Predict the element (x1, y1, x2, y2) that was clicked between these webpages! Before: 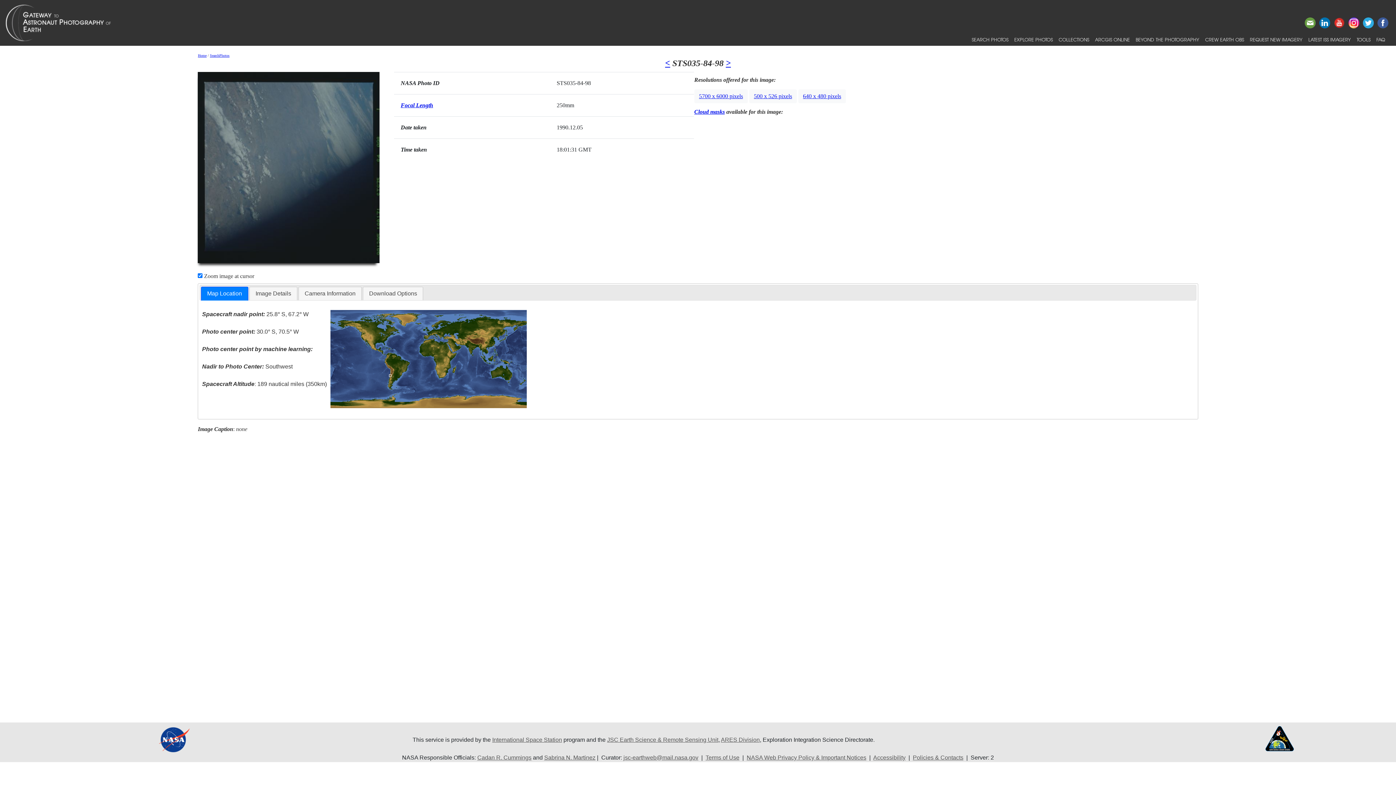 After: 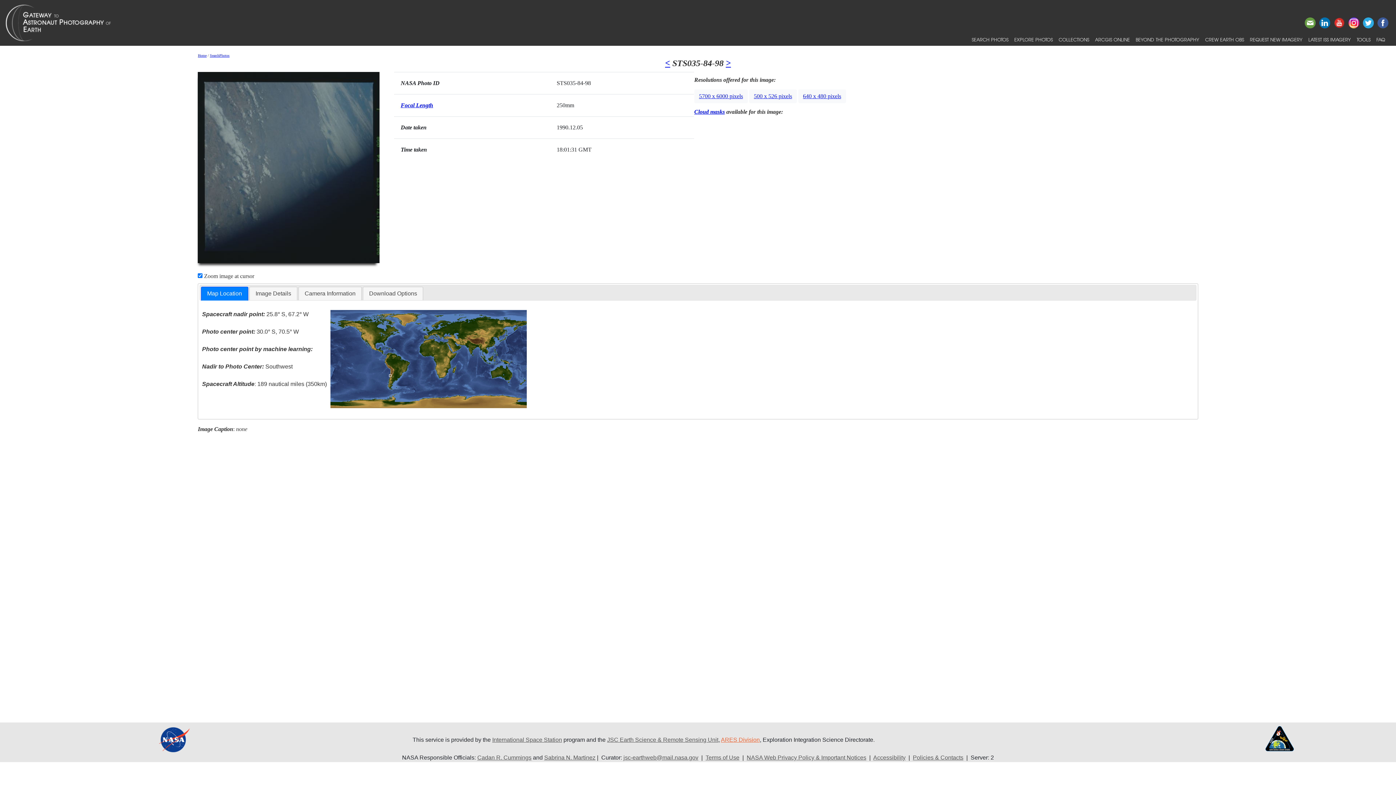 Action: bbox: (721, 736, 760, 743) label: ARES Division